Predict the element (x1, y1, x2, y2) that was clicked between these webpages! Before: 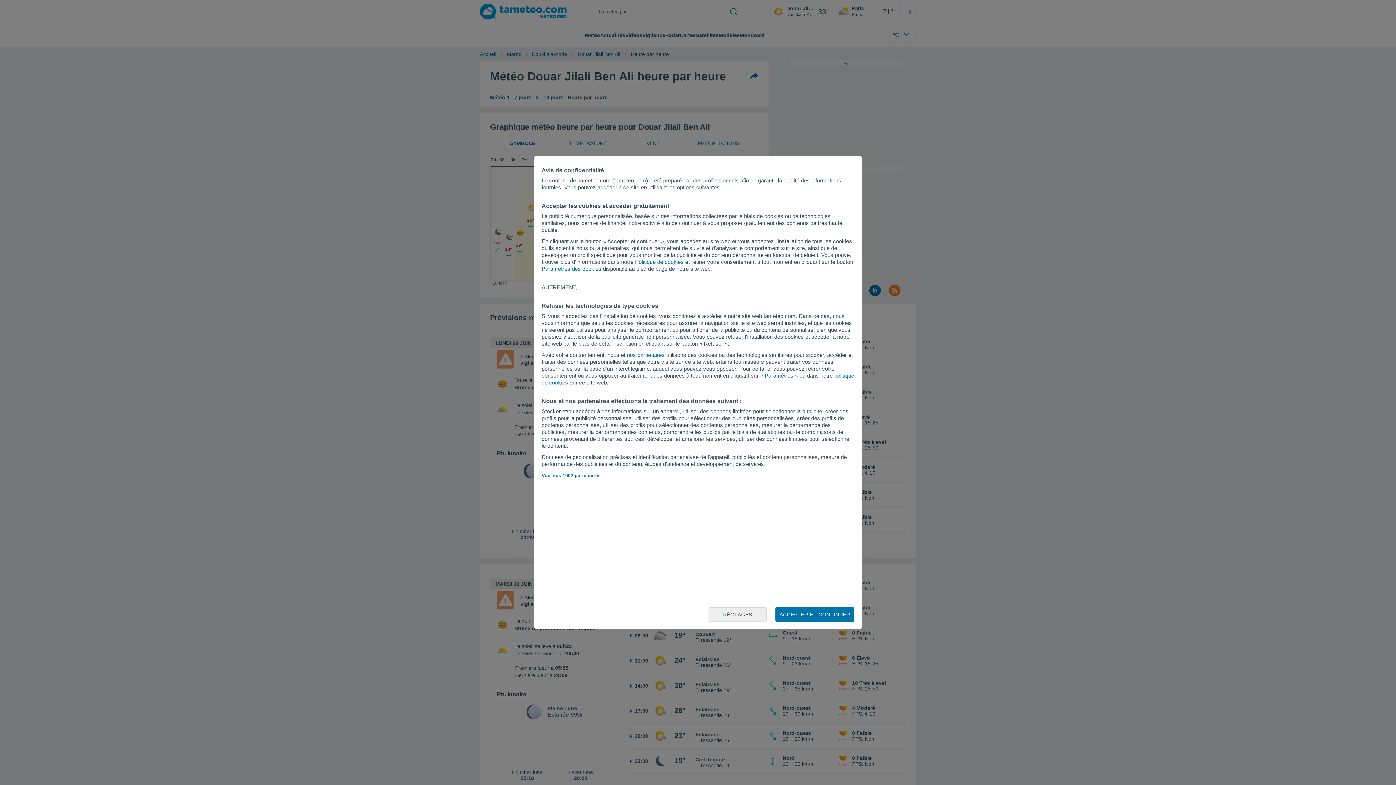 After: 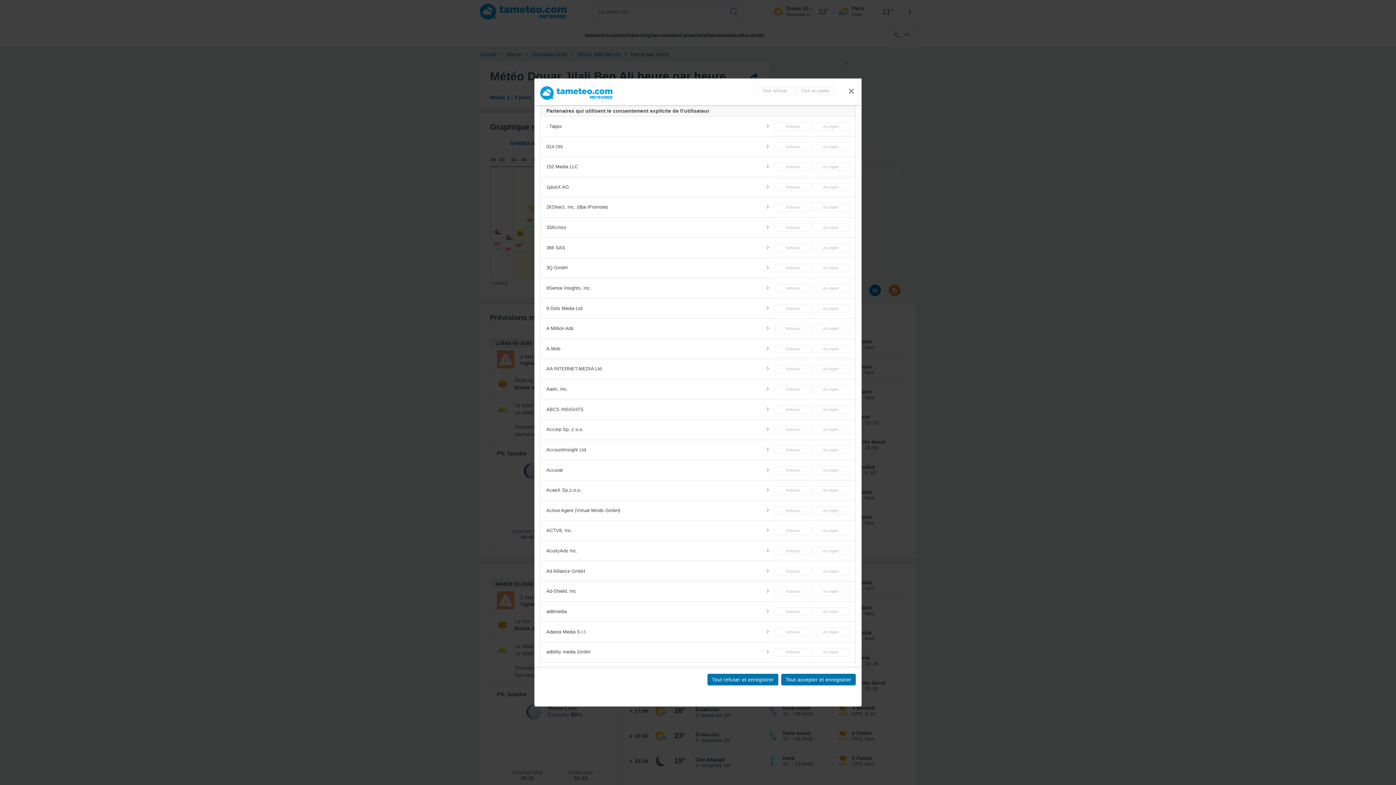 Action: bbox: (627, 352, 664, 358) label: nos partenaires